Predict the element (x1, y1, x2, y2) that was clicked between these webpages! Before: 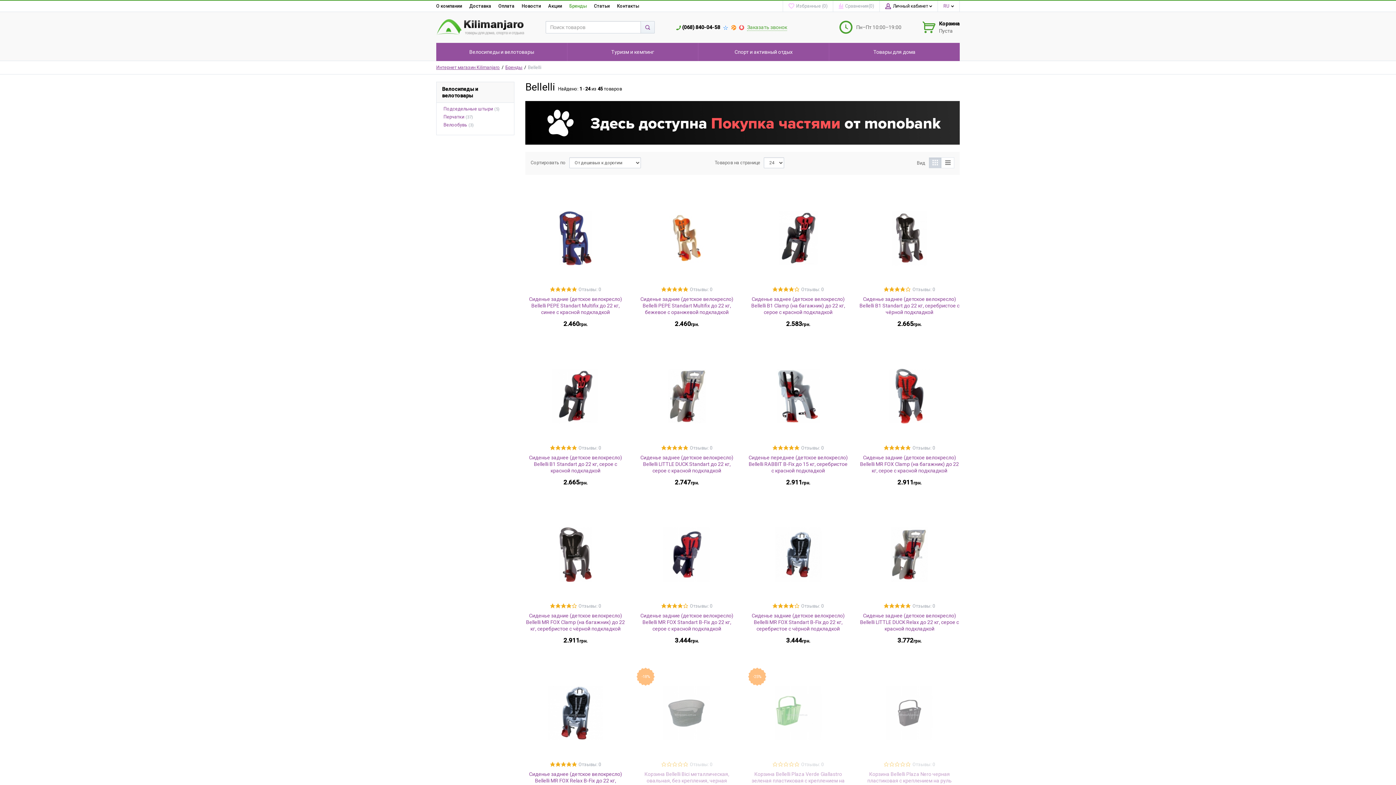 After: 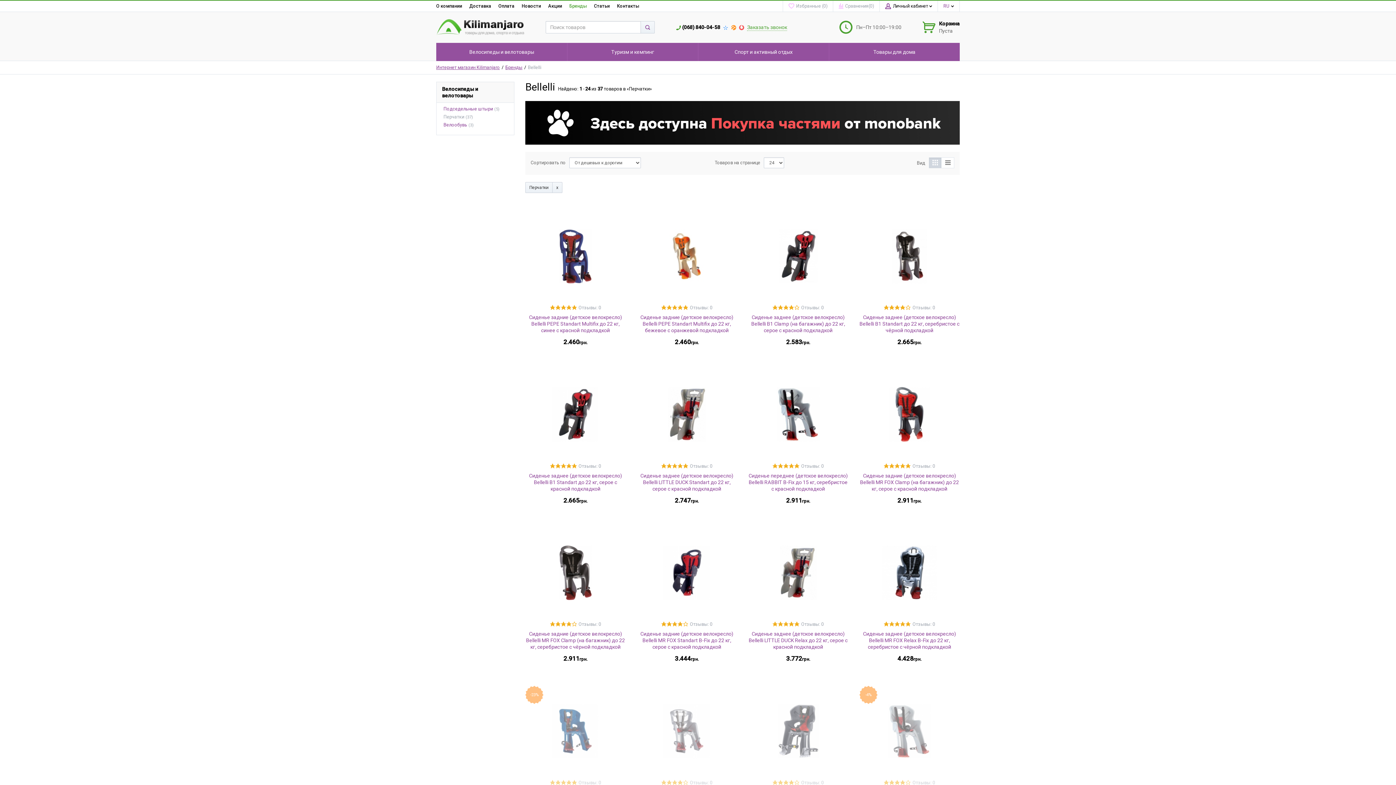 Action: label: Перчатки bbox: (442, 114, 465, 119)